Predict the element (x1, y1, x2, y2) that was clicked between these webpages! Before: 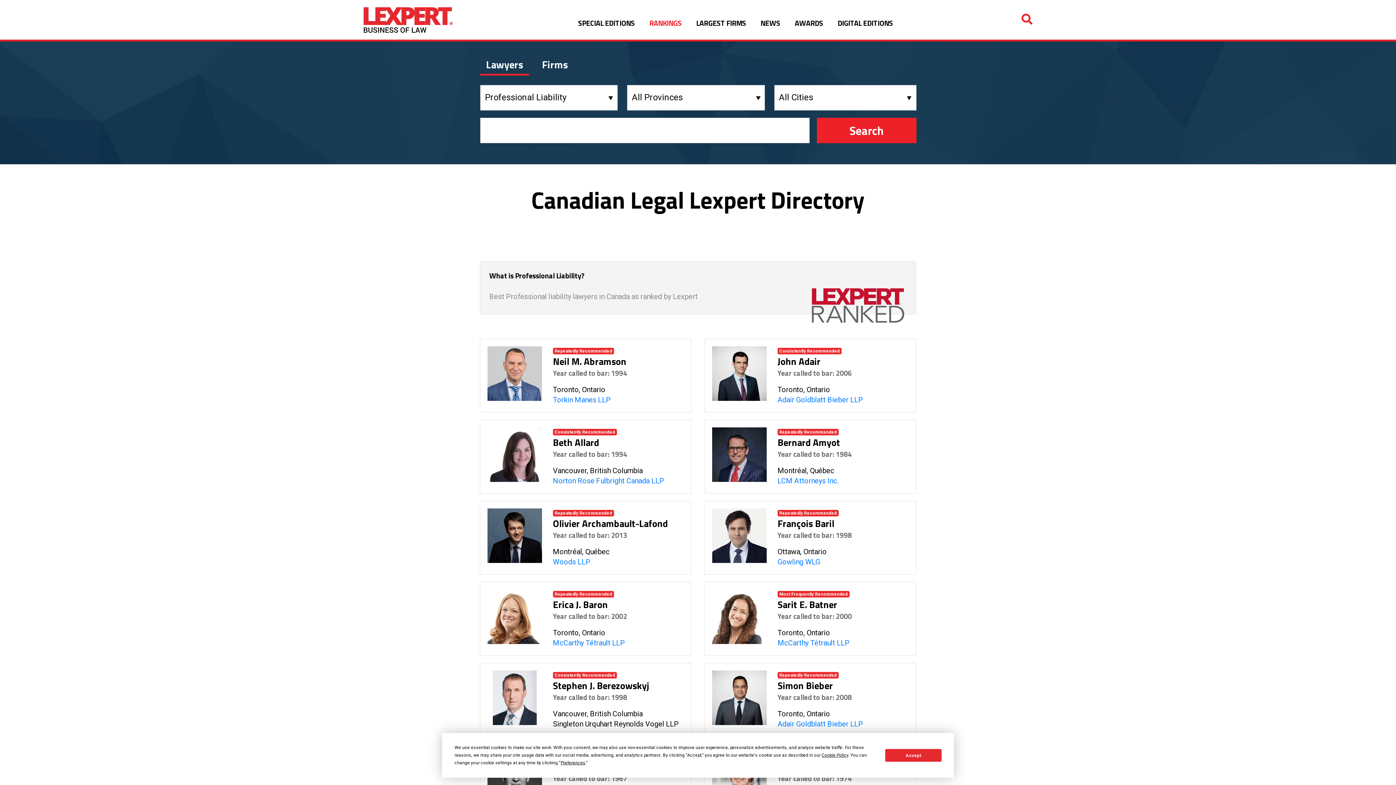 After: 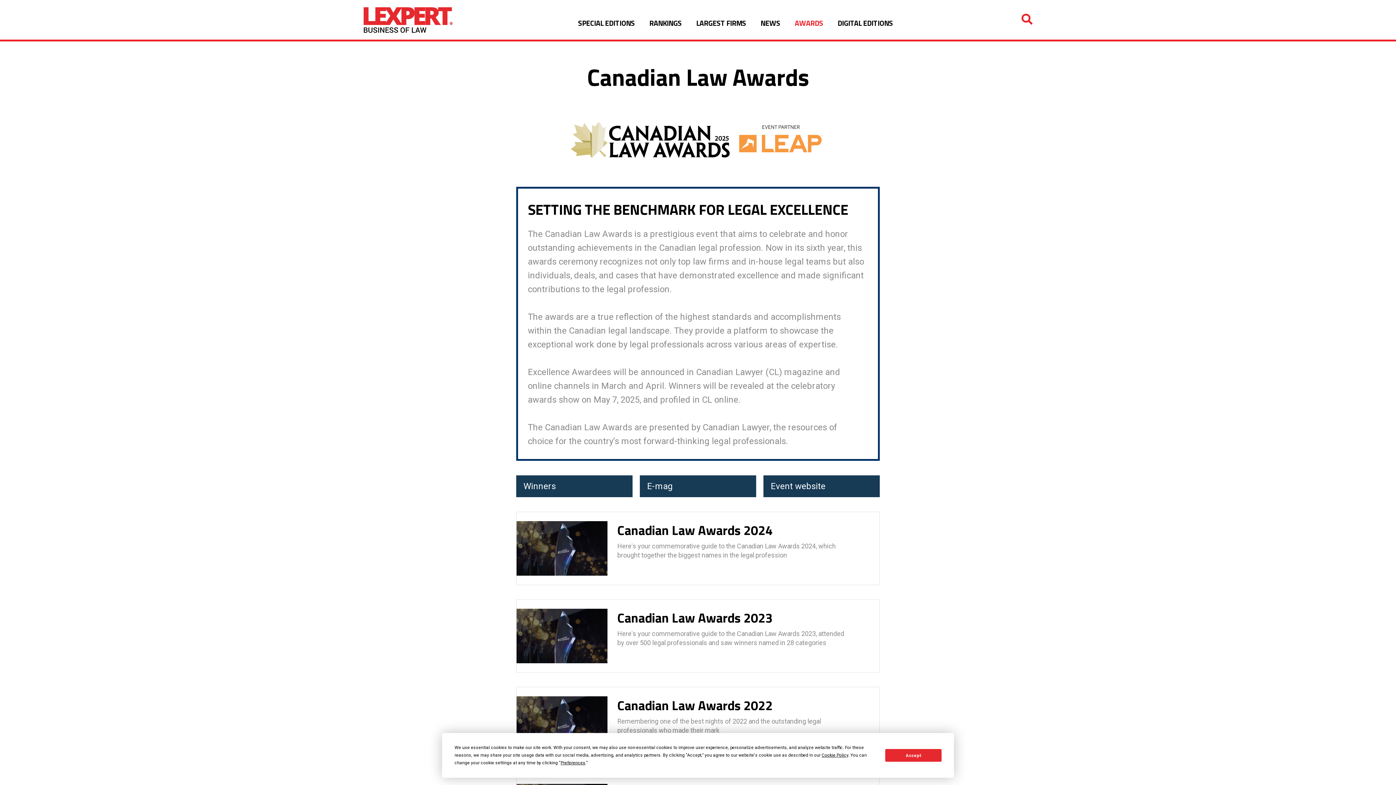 Action: bbox: (794, 17, 823, 32) label: AWARDS